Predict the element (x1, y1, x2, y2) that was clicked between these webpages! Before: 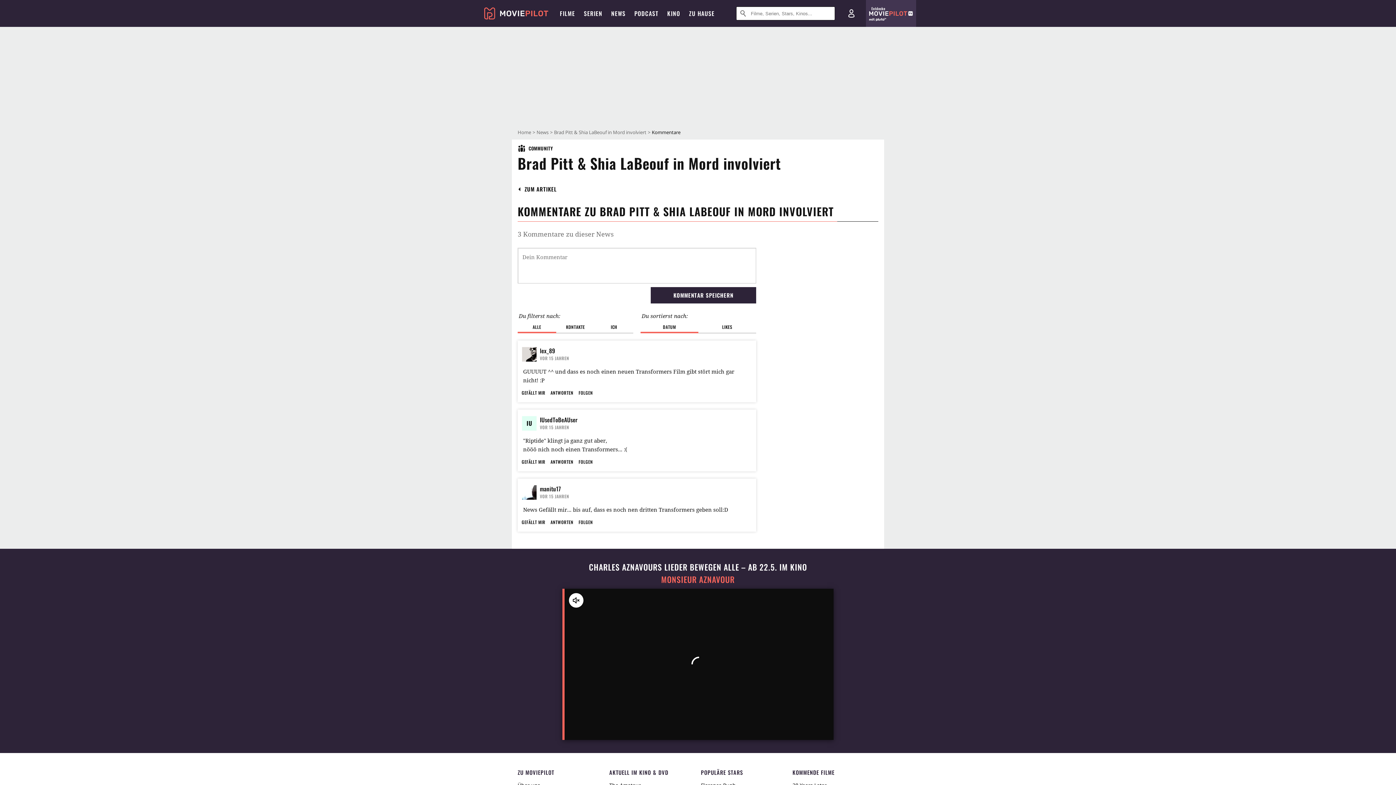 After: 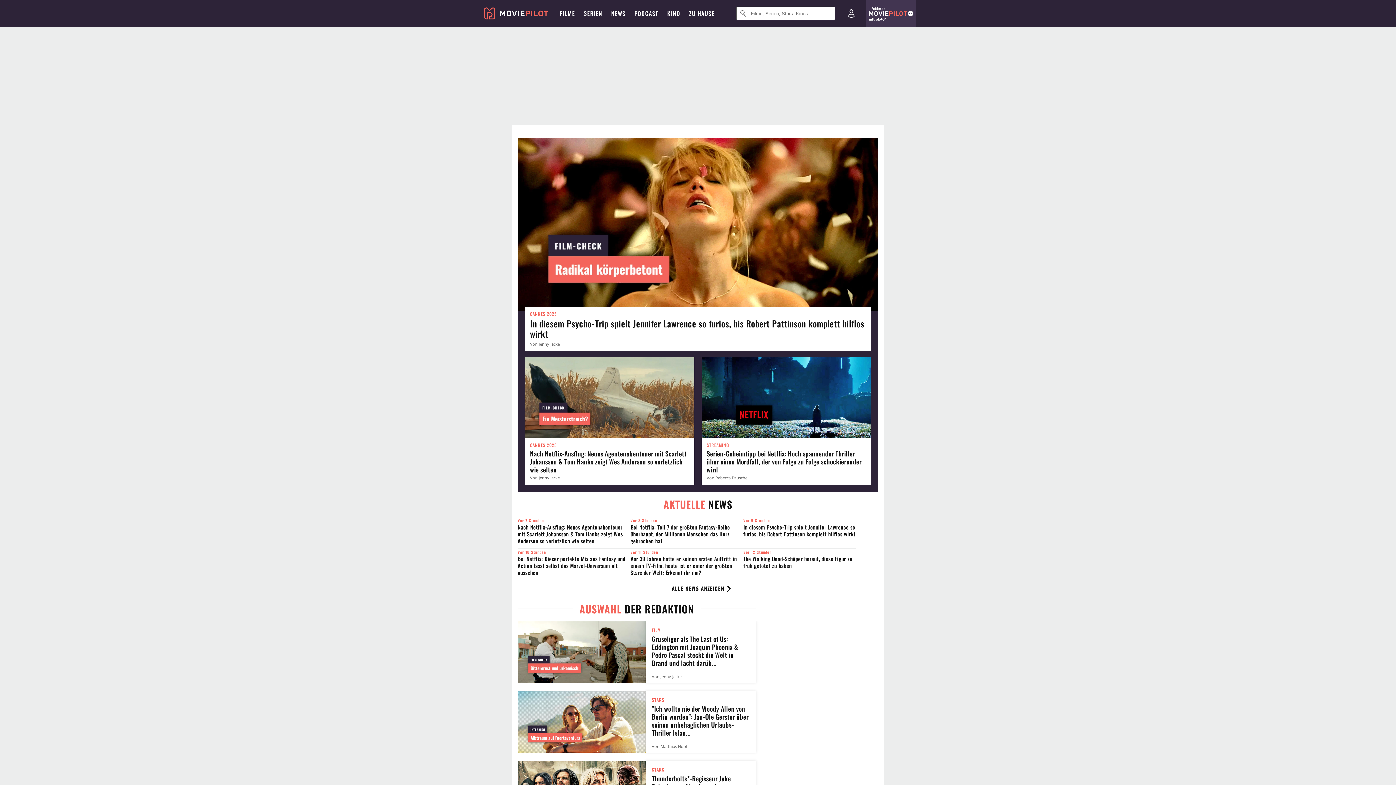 Action: bbox: (484, 14, 548, 20)